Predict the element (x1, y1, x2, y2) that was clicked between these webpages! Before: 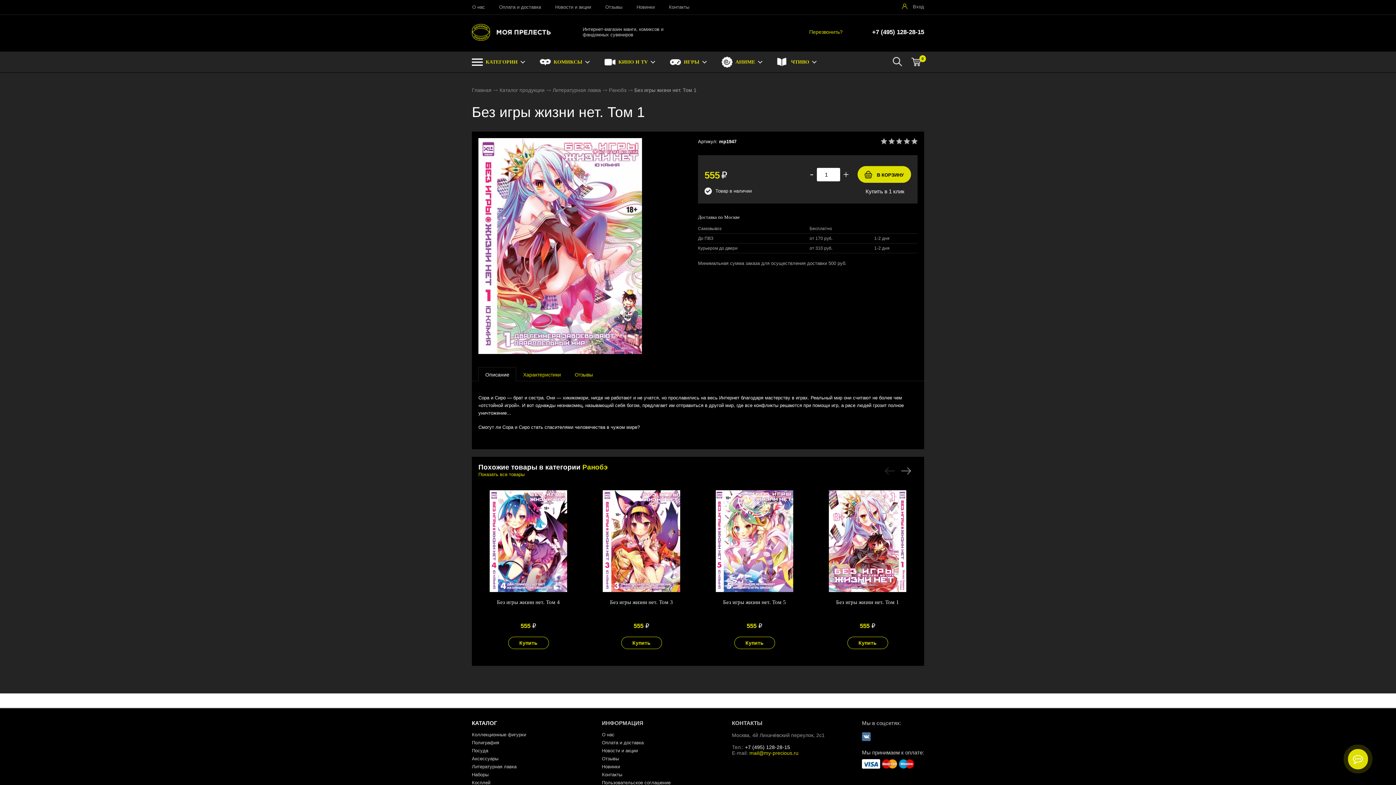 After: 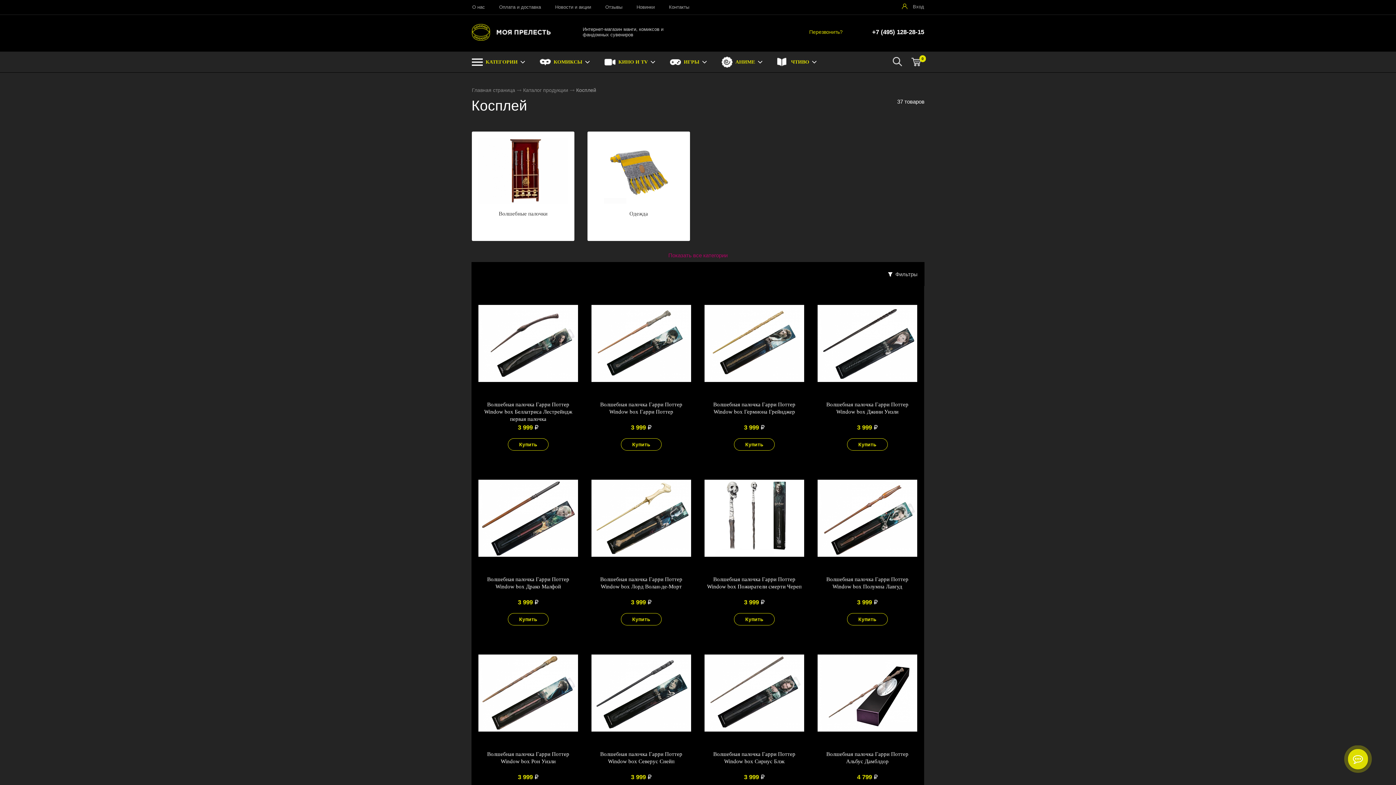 Action: bbox: (472, 778, 490, 786) label: Косплей